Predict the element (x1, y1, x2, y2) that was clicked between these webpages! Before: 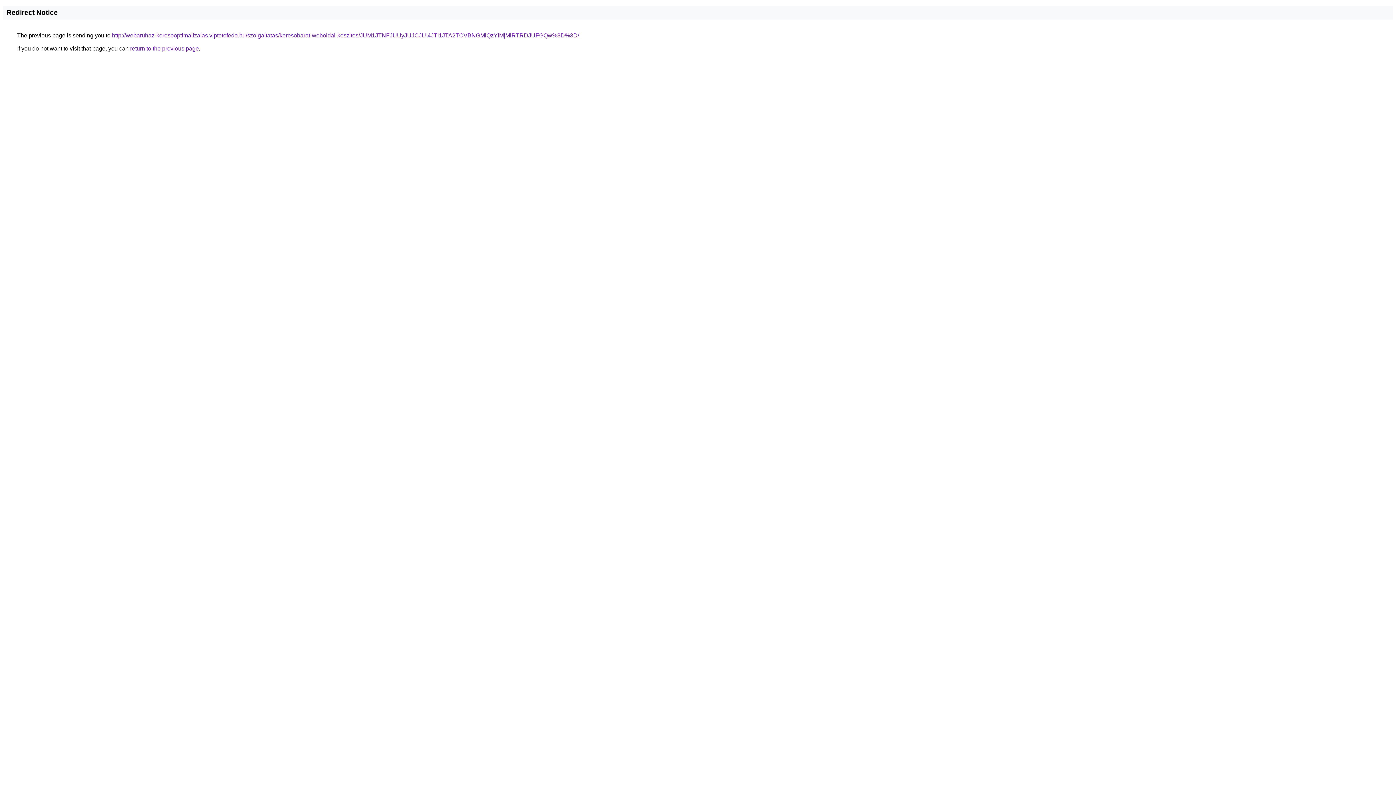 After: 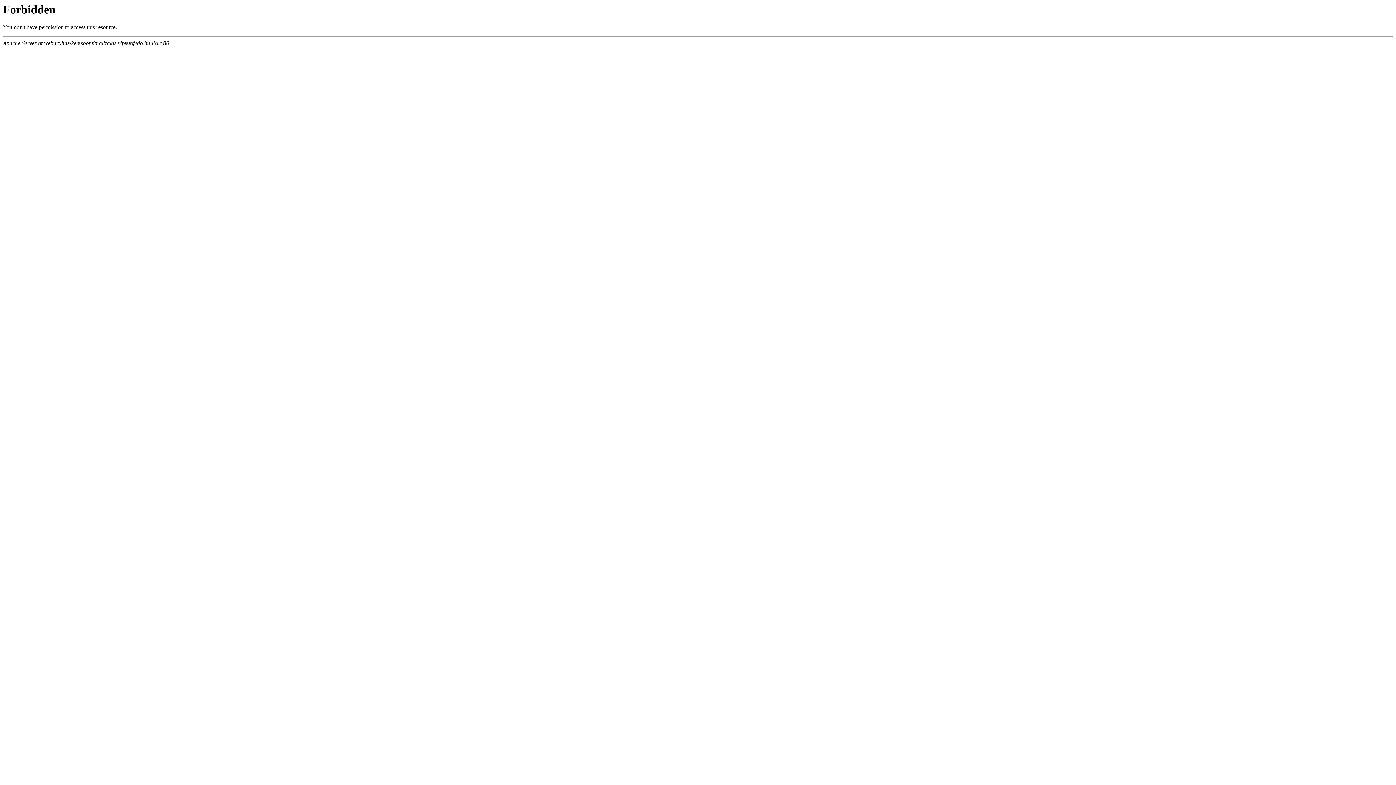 Action: bbox: (112, 32, 579, 38) label: http://webaruhaz-keresooptimalizalas.viptetofedo.hu/szolgaltatas/keresobarat-weboldal-keszites/JUM1JTNFJUUyJUJCJUI4JTI1JTA2TCVBNGMlQzYlMjMlRTRDJUFGQw%3D%3D/